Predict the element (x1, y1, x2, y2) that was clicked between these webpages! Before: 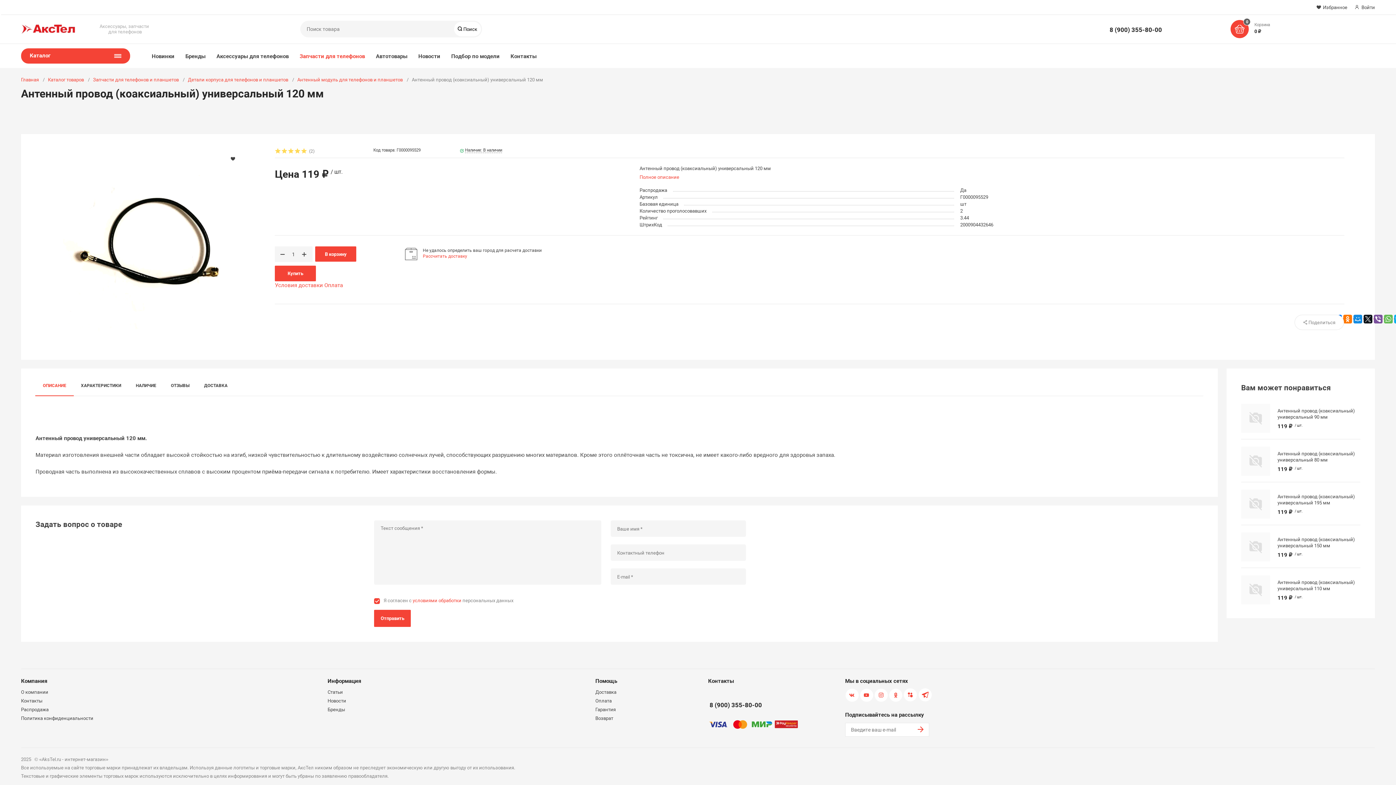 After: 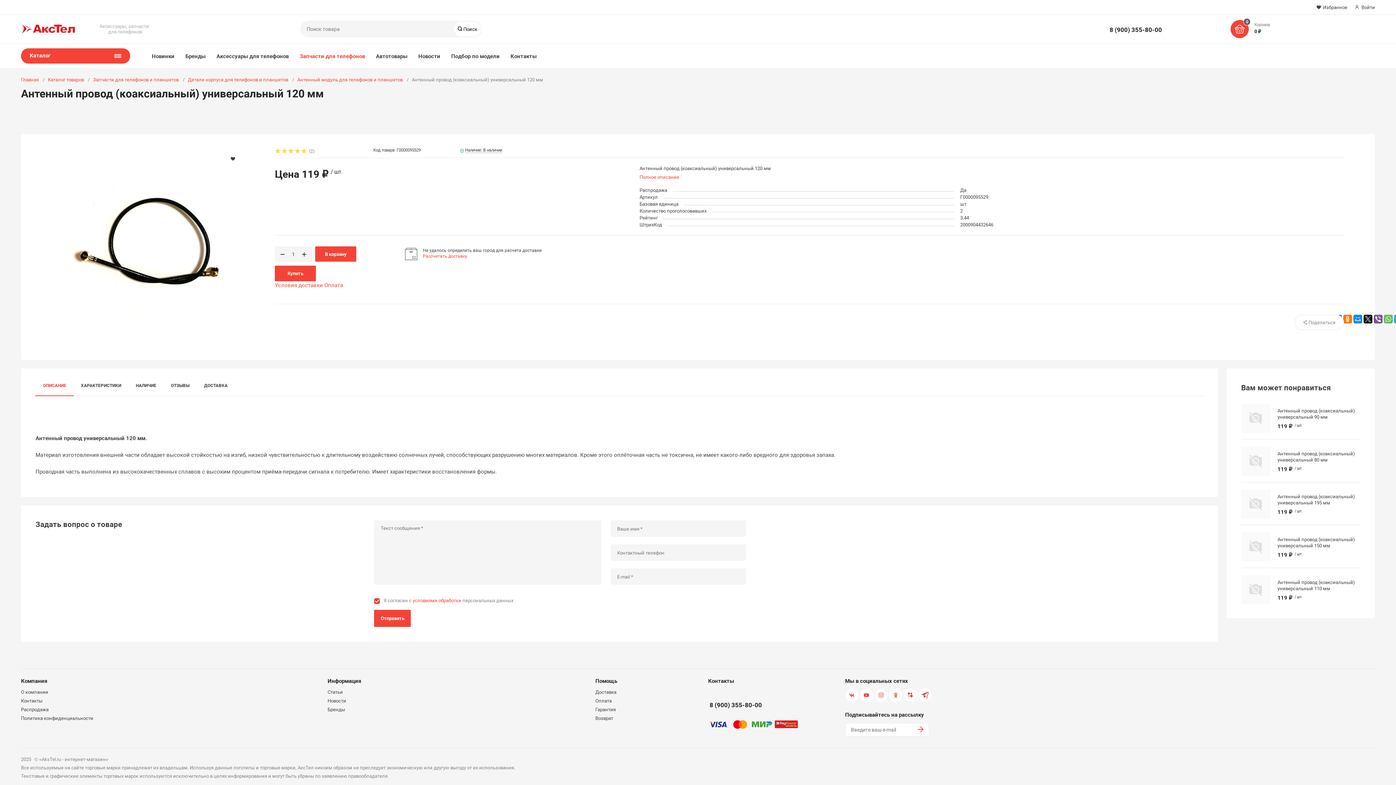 Action: label: ОПИСАНИЕ bbox: (35, 381, 73, 396)